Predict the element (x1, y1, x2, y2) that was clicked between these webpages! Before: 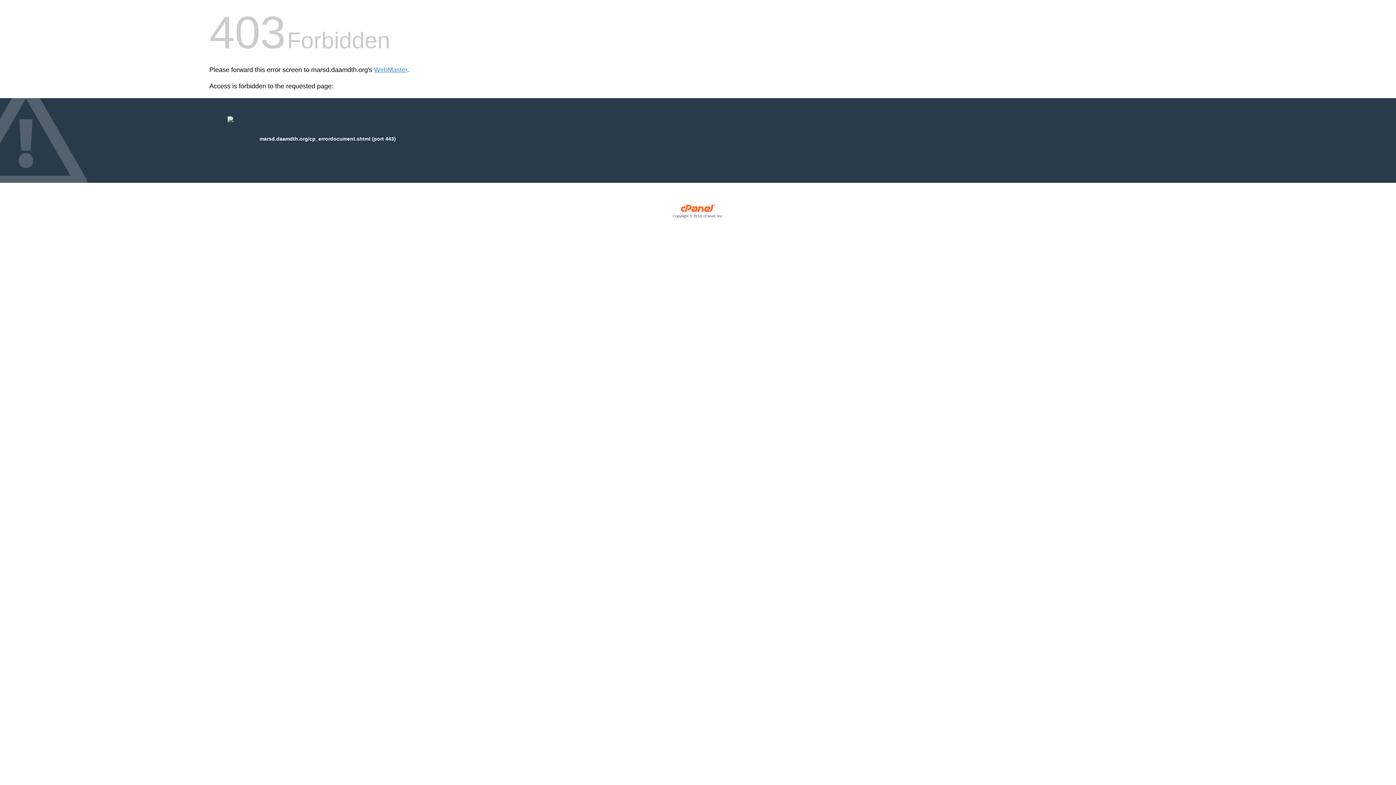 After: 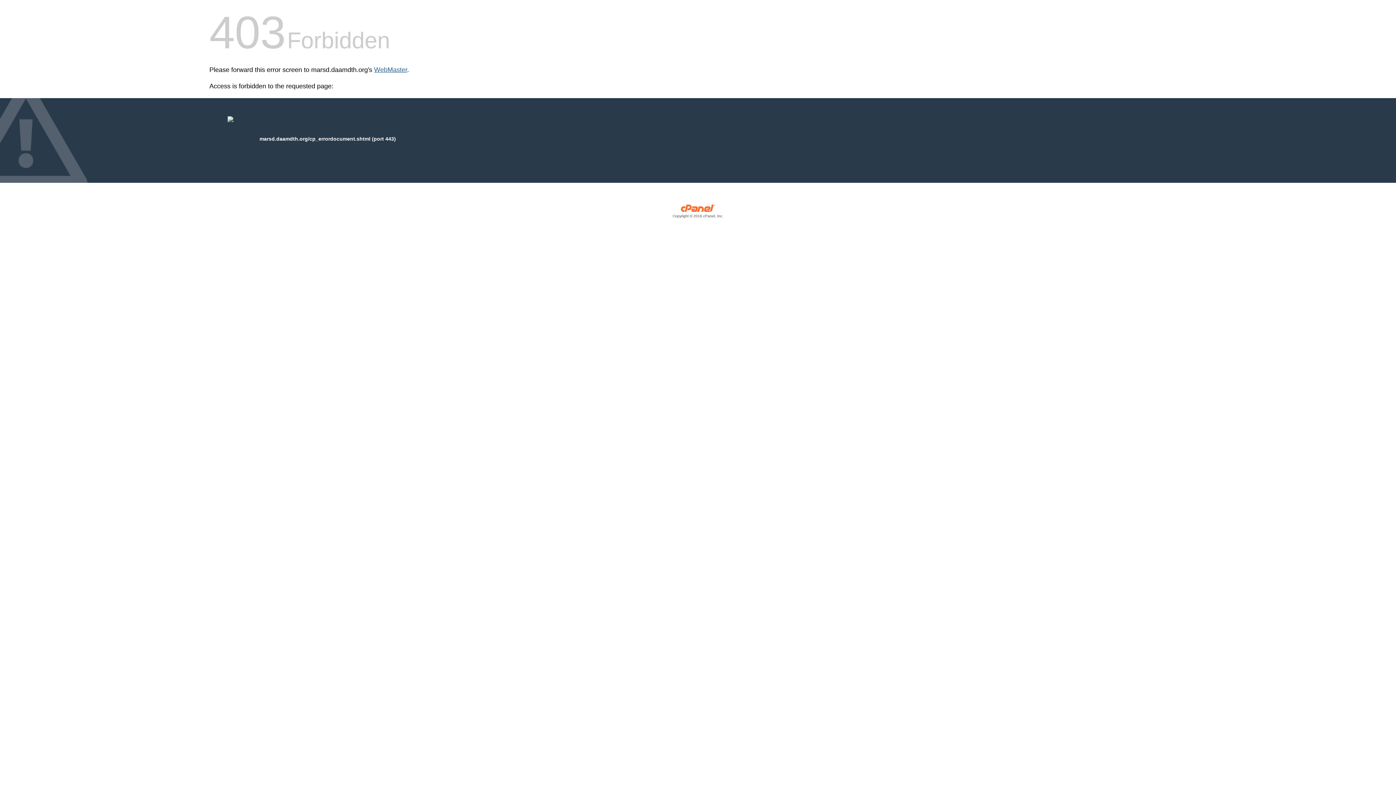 Action: label: WebMaster bbox: (374, 66, 407, 73)